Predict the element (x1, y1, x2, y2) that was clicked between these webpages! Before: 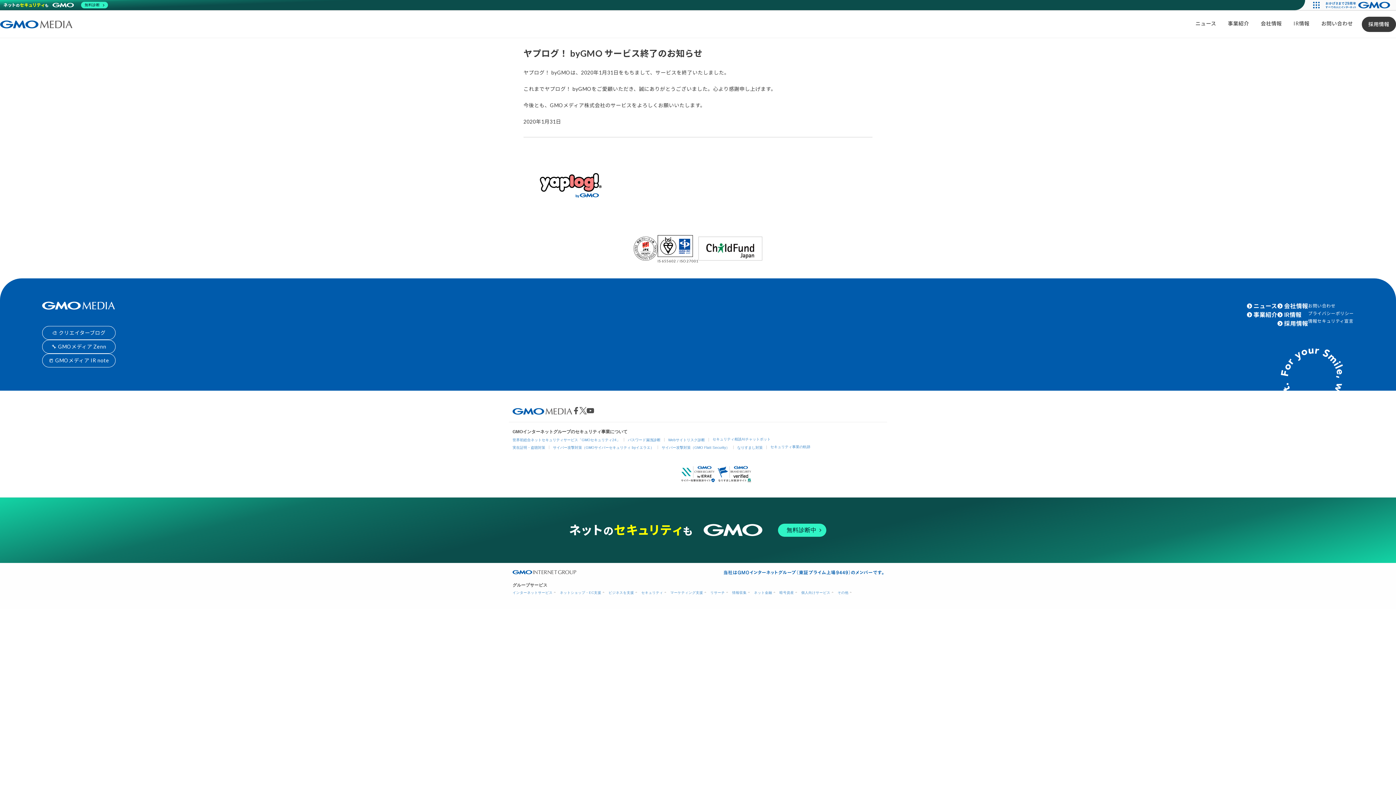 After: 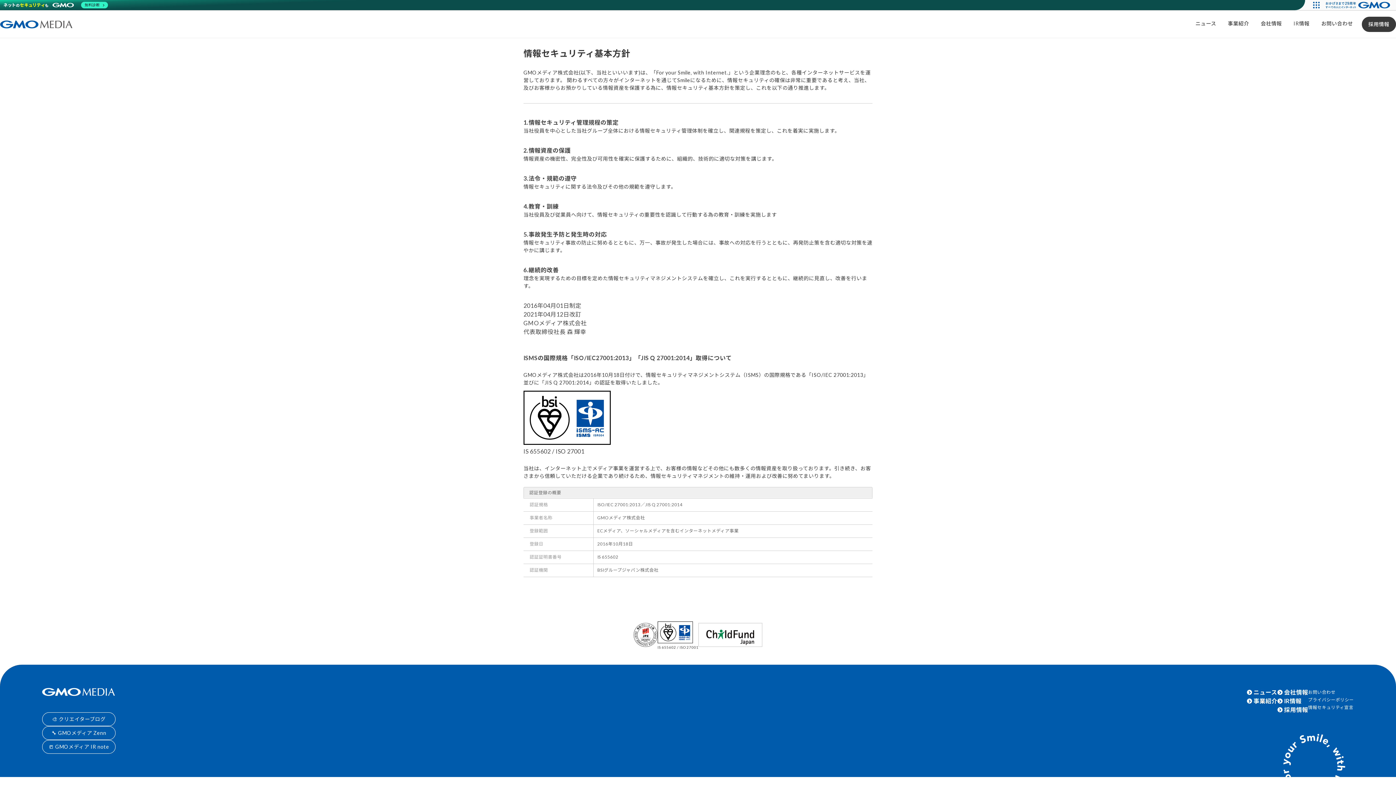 Action: bbox: (657, 235, 698, 264) label: IS 655602 / ISO 27001